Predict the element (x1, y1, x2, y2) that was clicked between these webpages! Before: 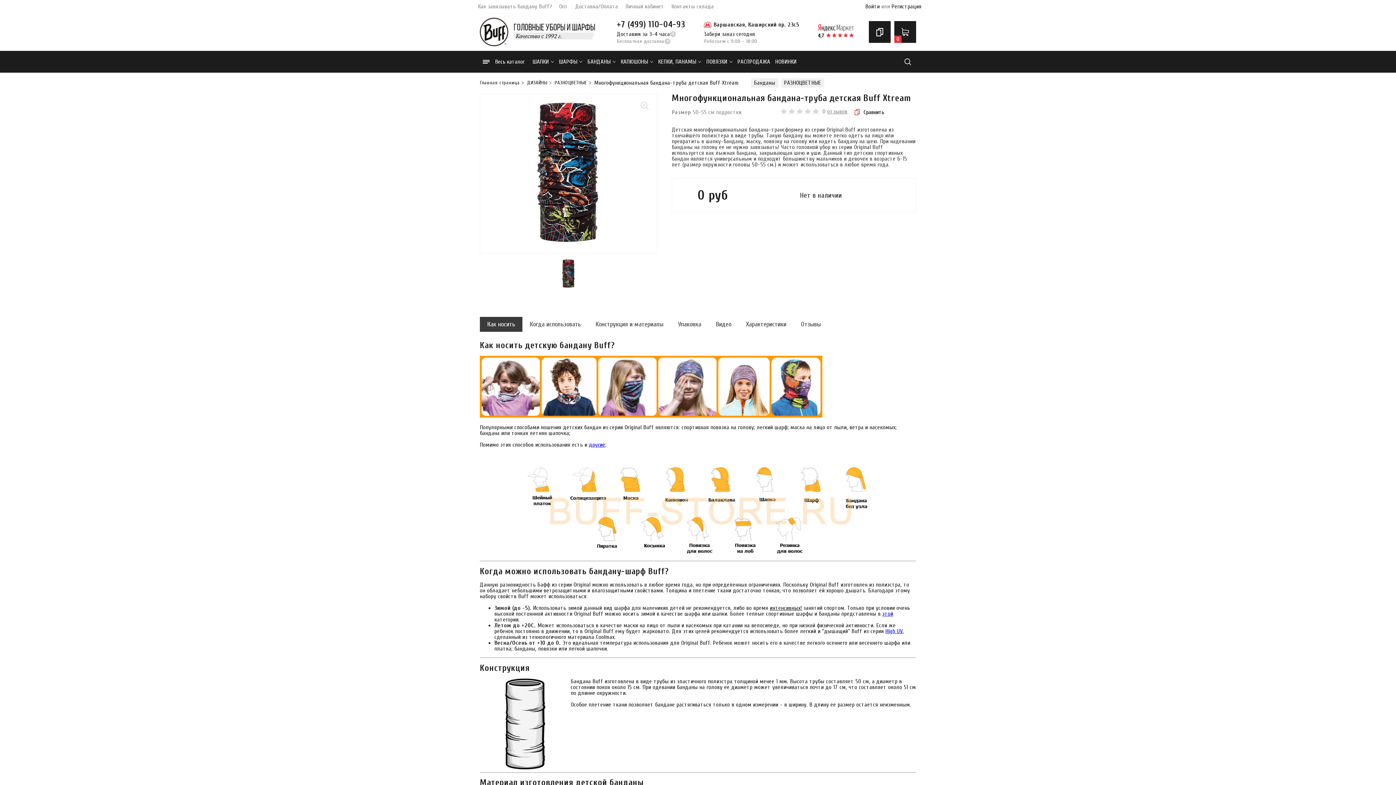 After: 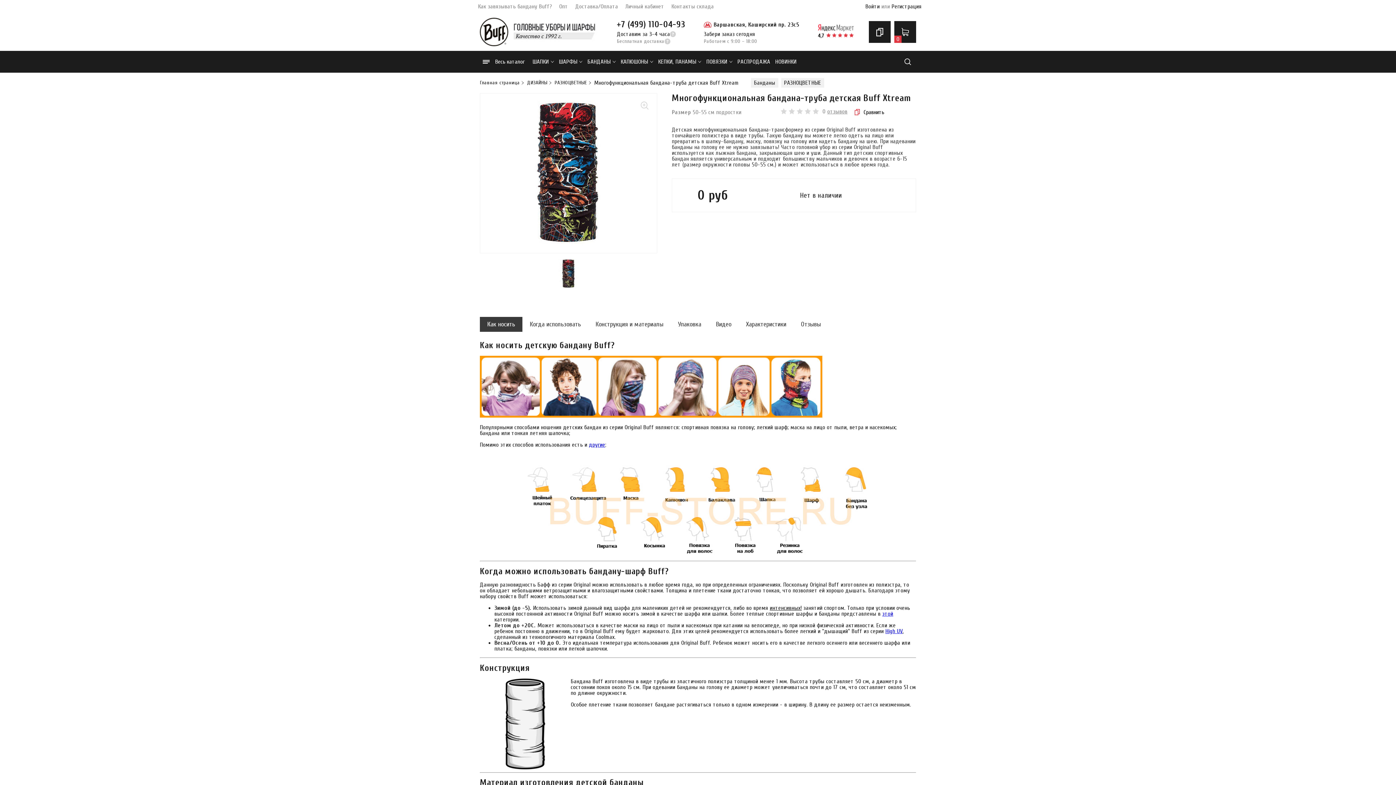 Action: bbox: (589, 441, 605, 448) label: другие